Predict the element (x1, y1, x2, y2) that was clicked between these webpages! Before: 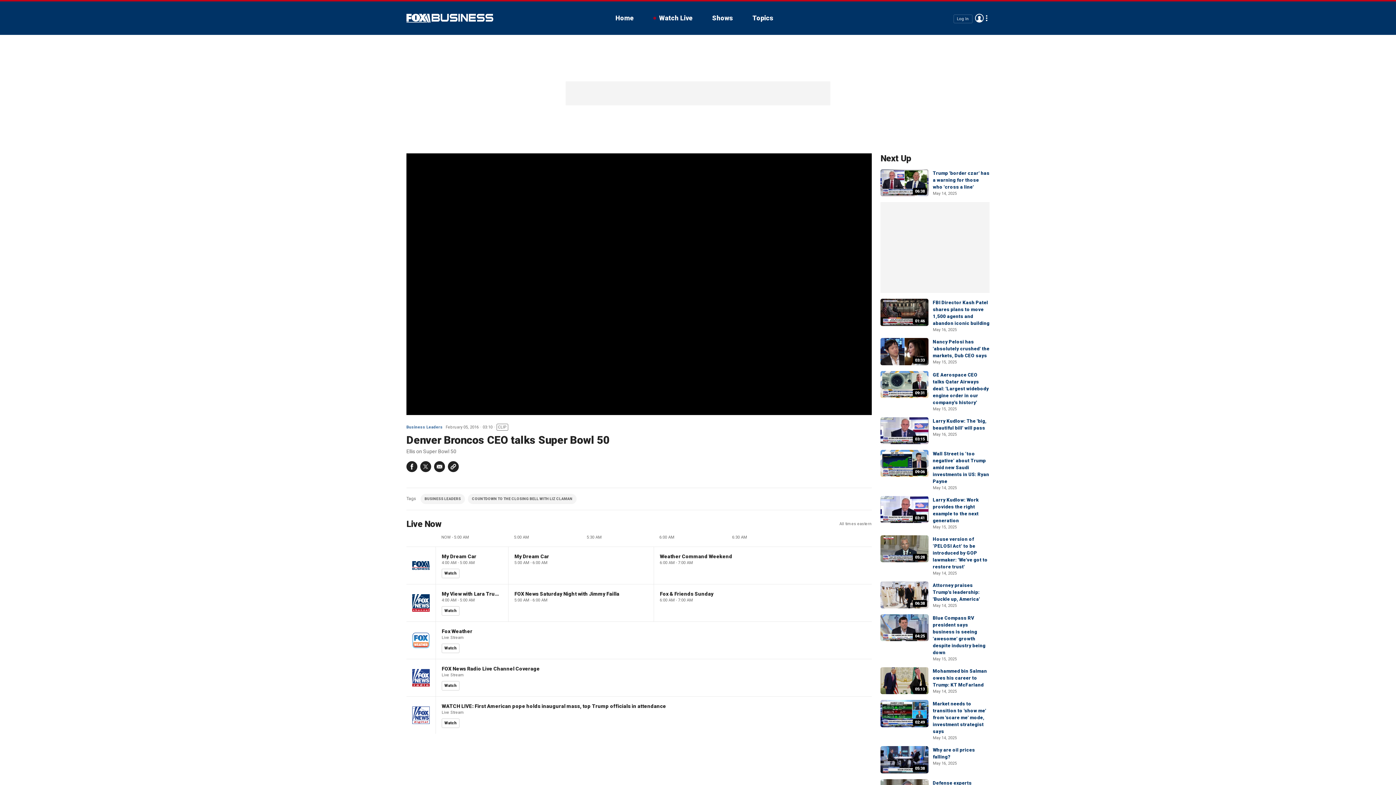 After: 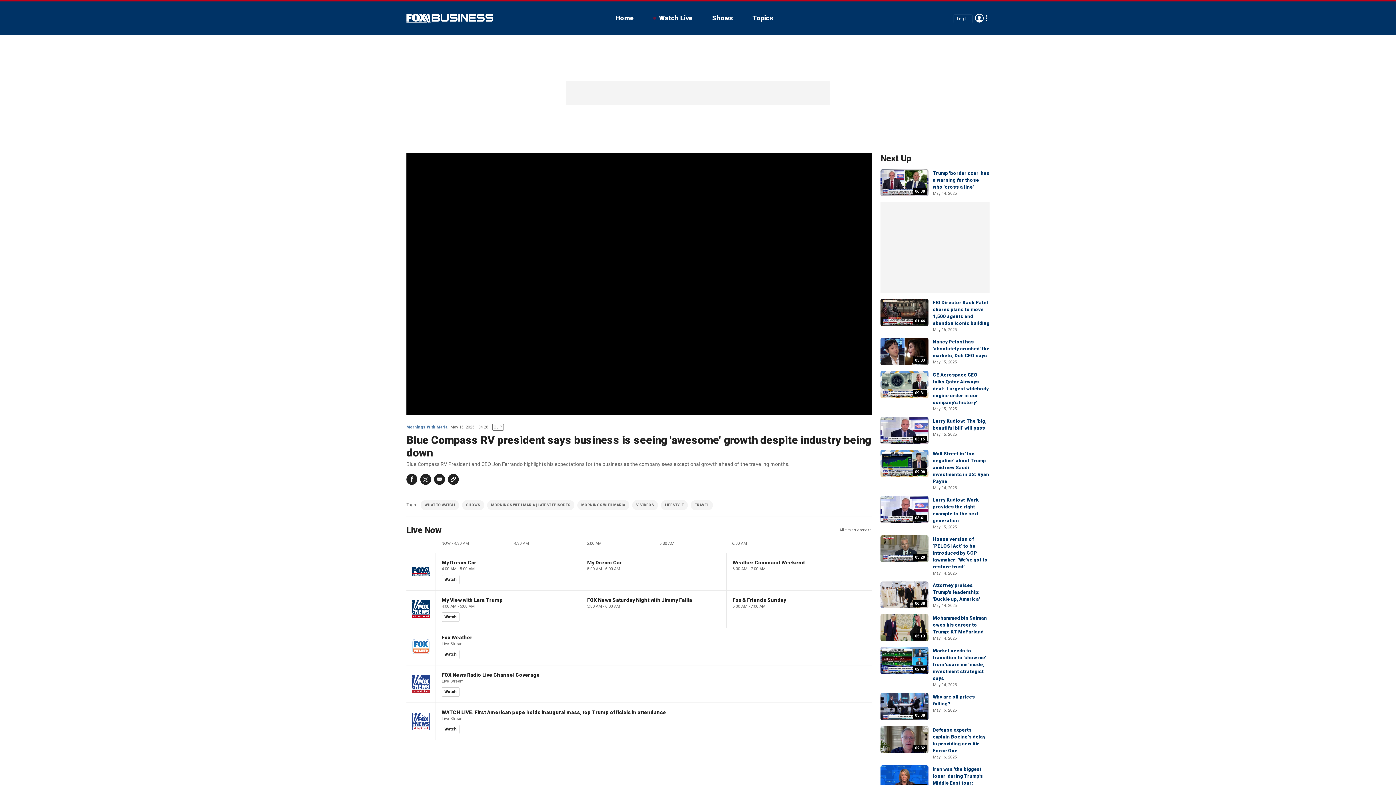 Action: label: 04:25 bbox: (880, 614, 928, 641)